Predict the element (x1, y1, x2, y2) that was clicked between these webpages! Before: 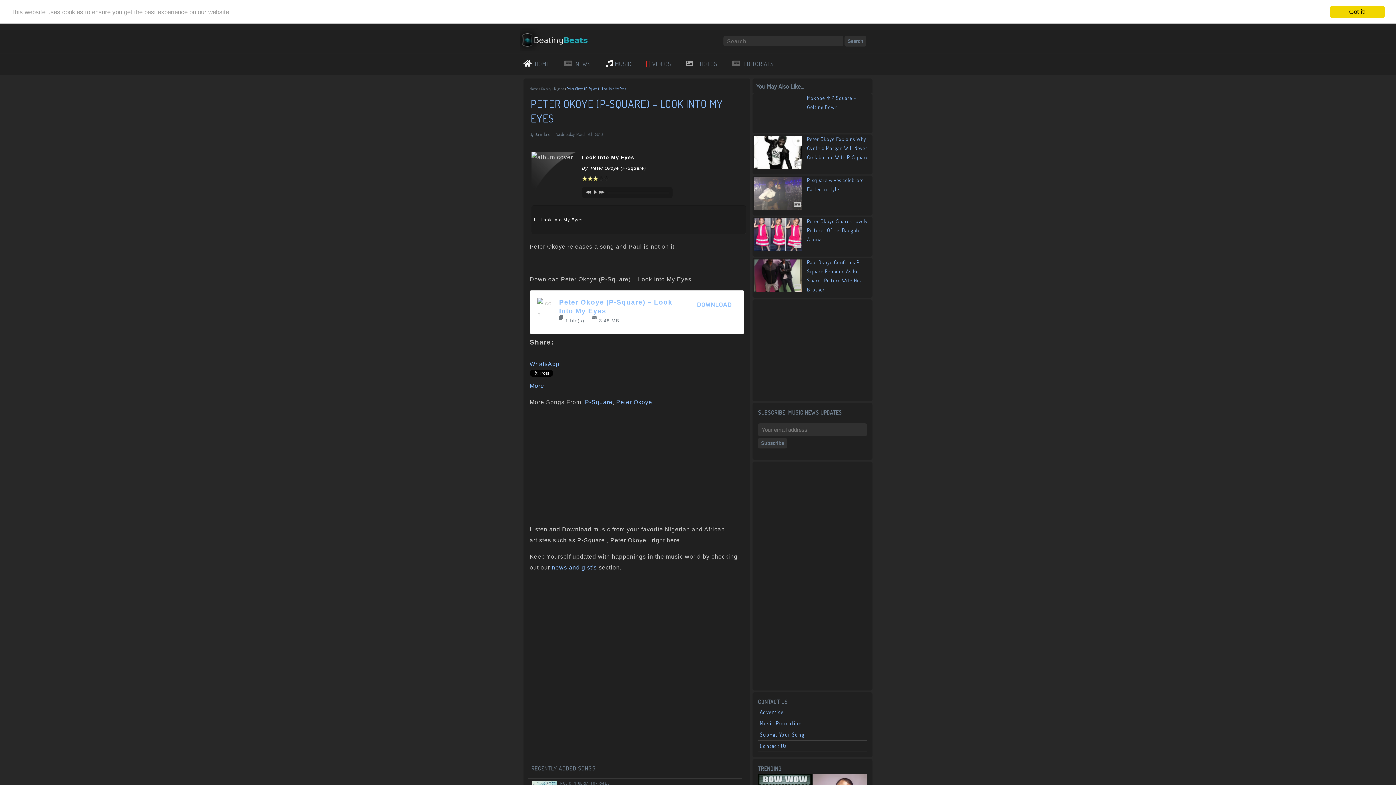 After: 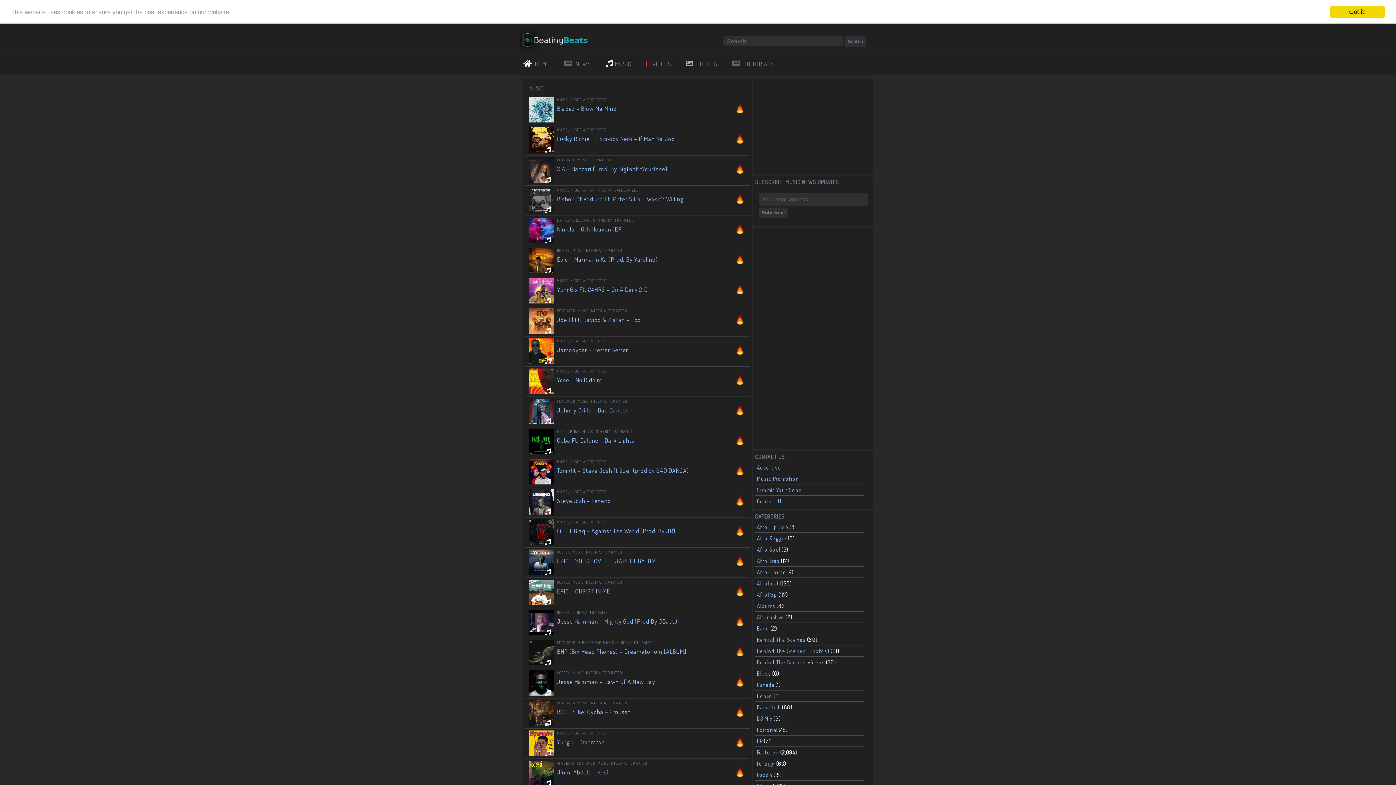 Action: bbox: (560, 781, 571, 785) label: MUSIC